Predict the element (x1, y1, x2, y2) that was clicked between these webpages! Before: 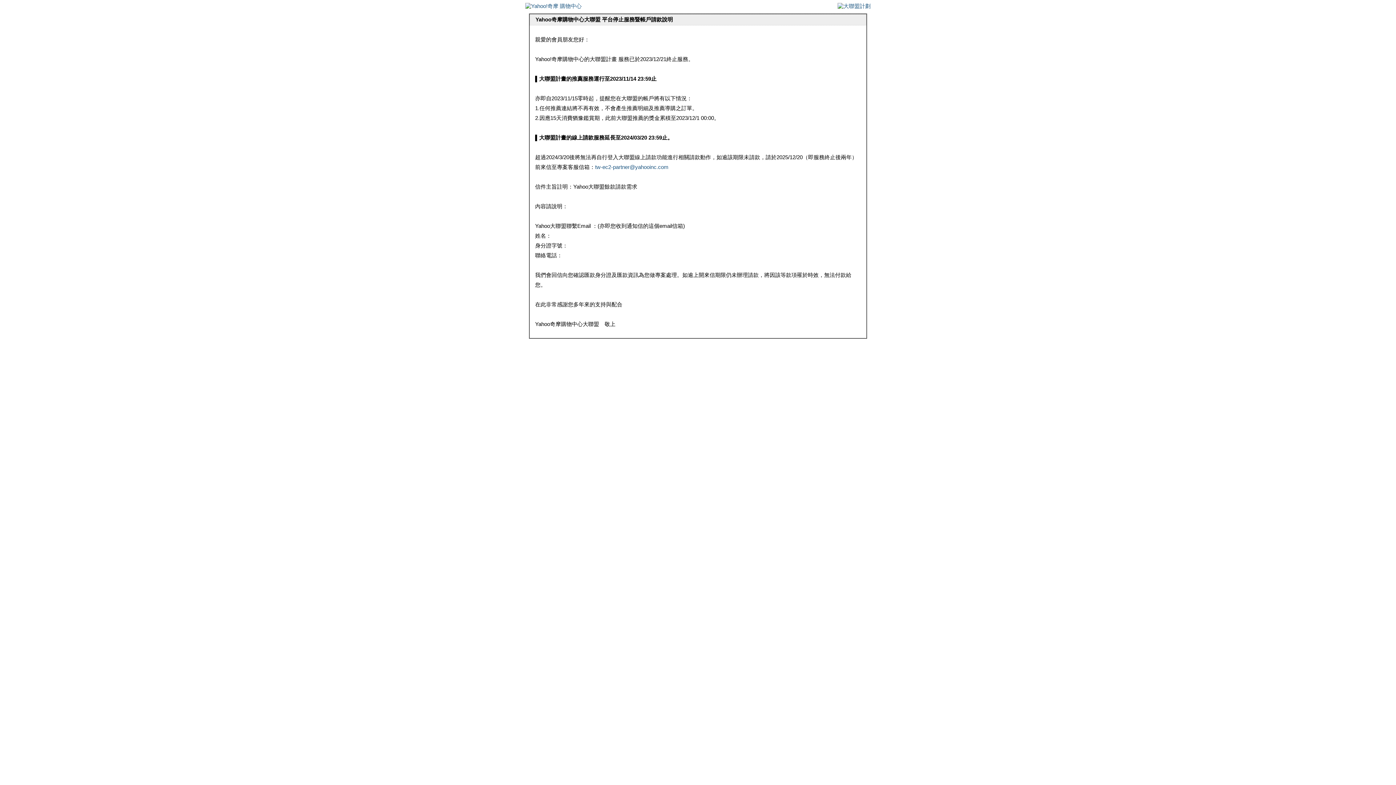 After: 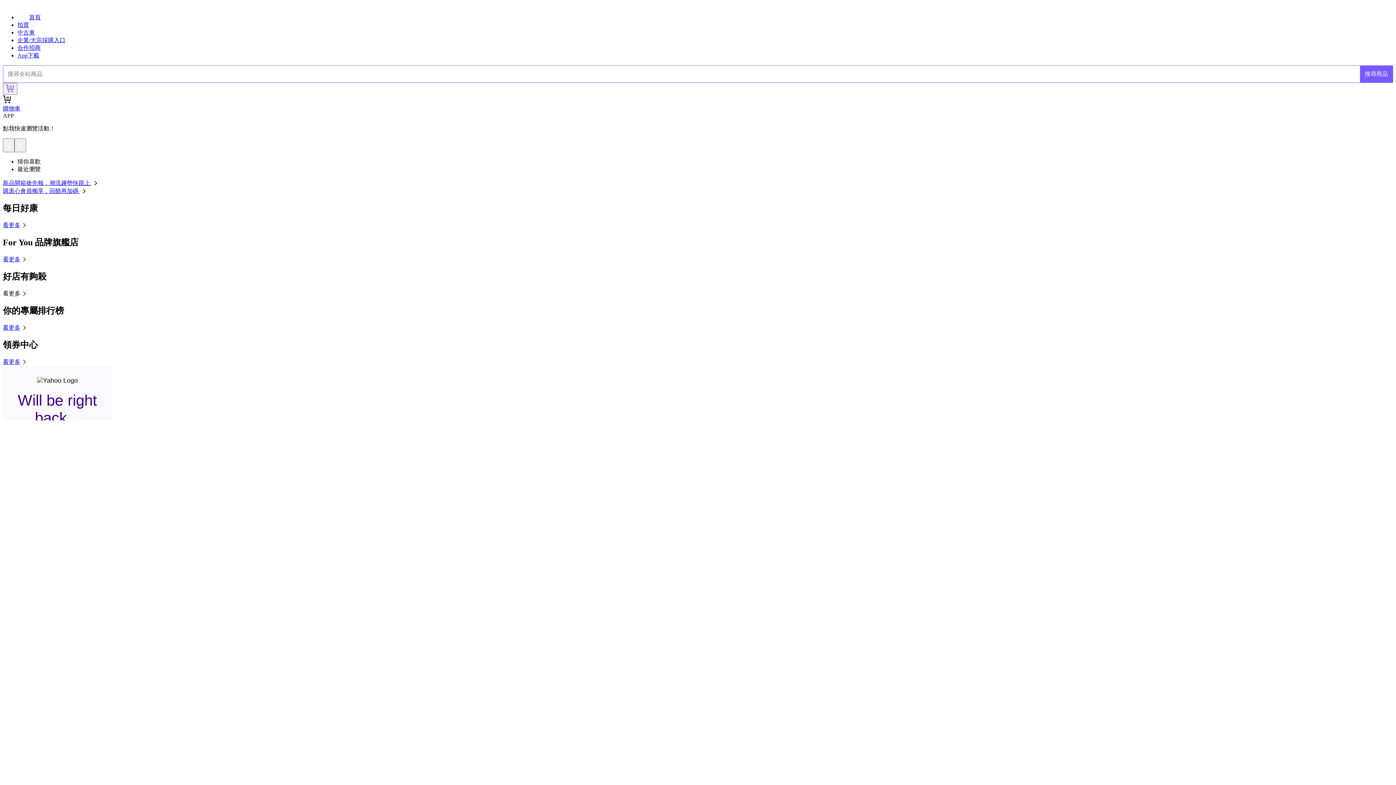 Action: bbox: (525, 2, 581, 9)